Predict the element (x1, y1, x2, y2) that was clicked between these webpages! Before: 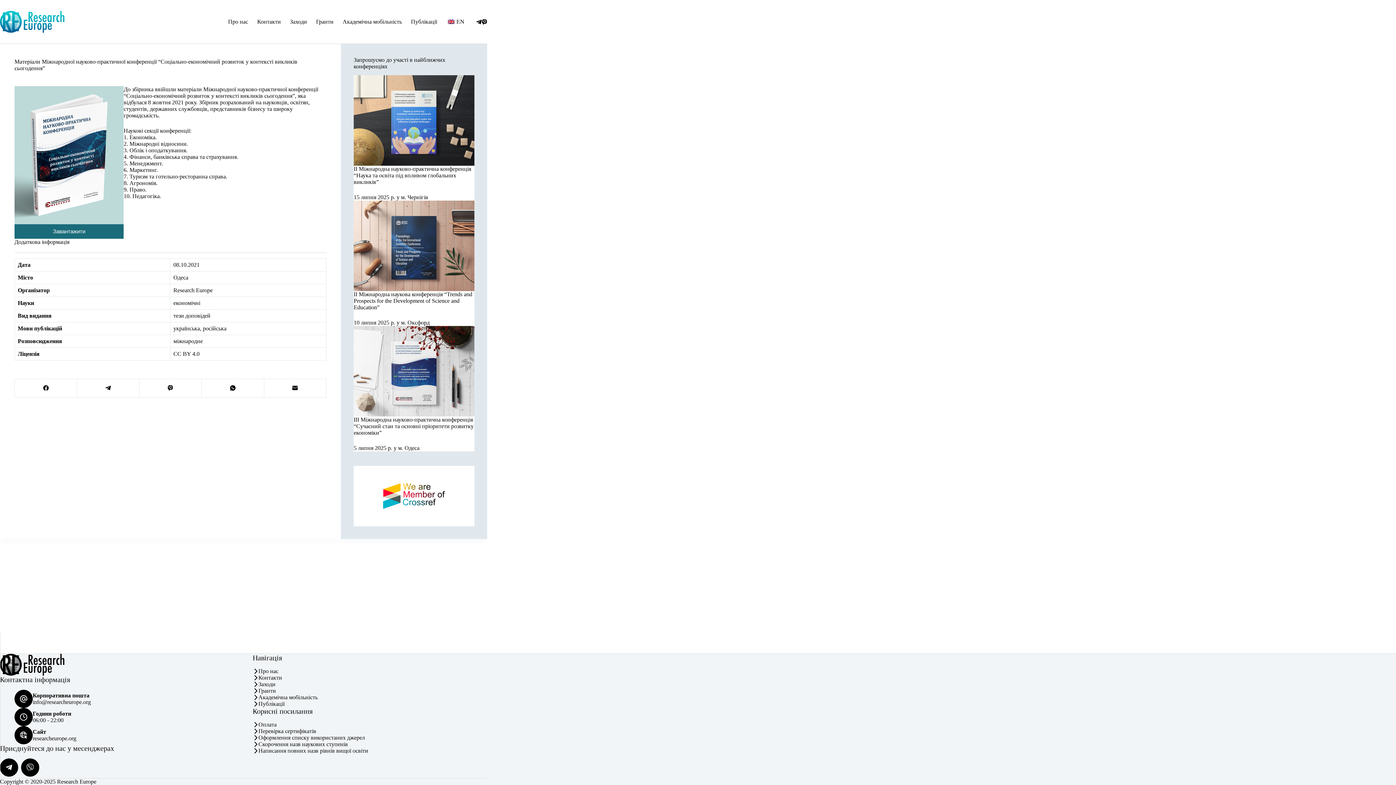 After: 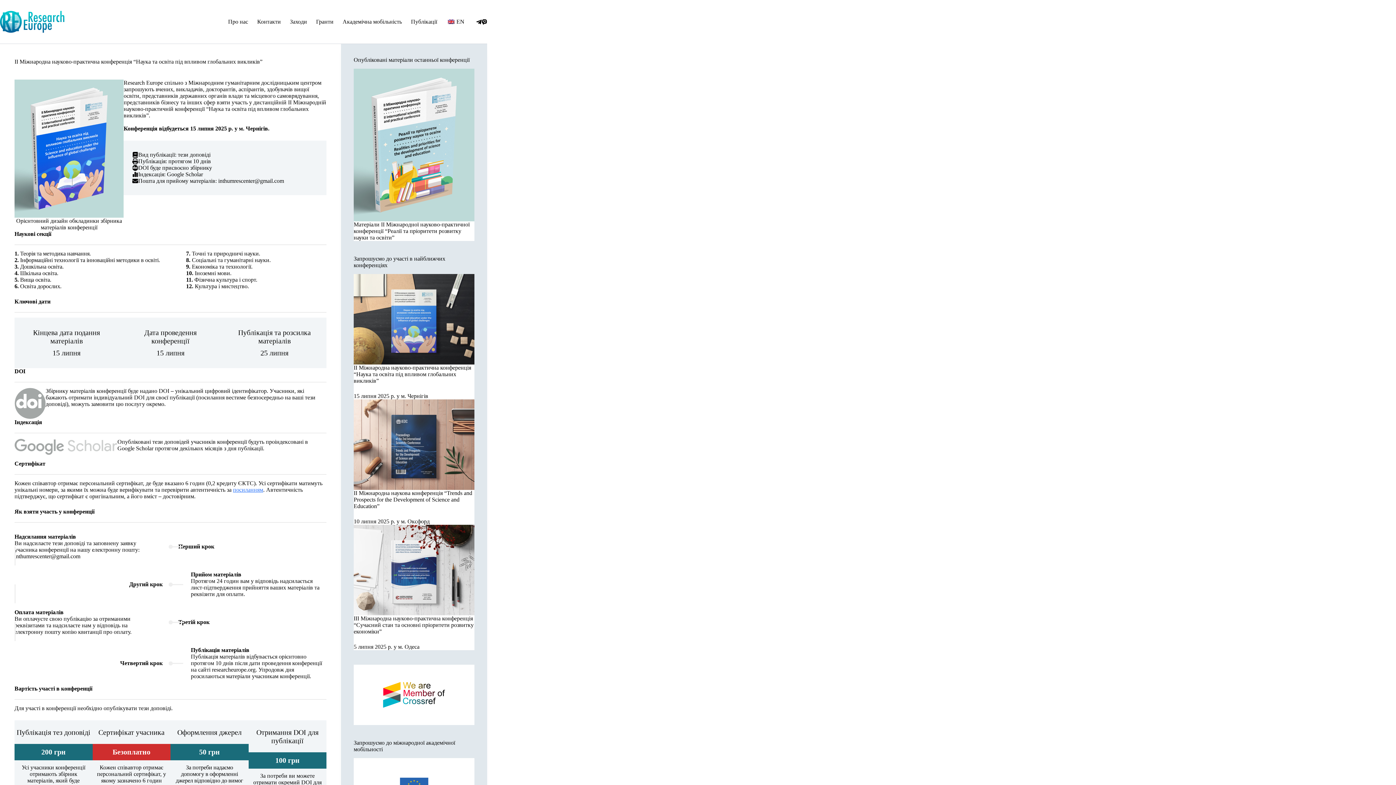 Action: bbox: (353, 75, 474, 165)